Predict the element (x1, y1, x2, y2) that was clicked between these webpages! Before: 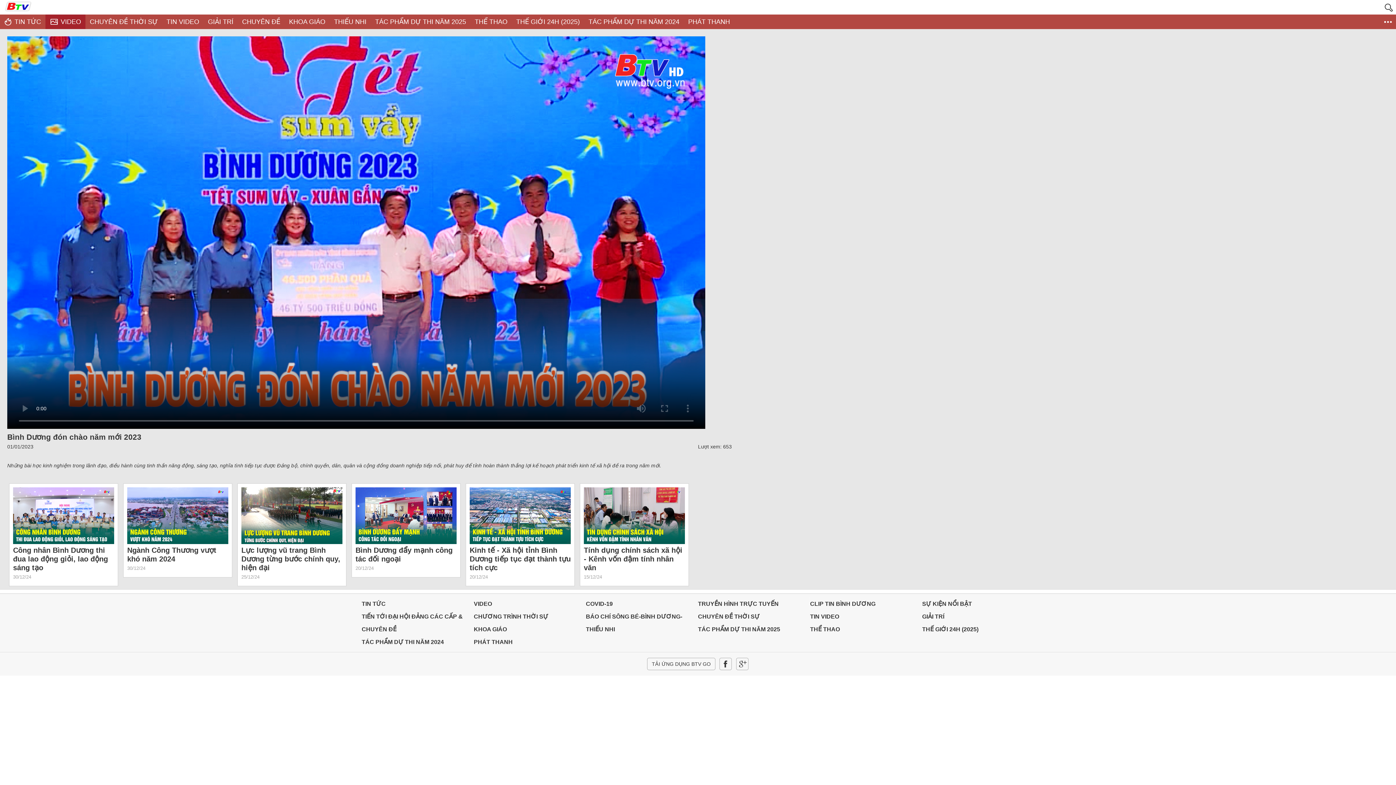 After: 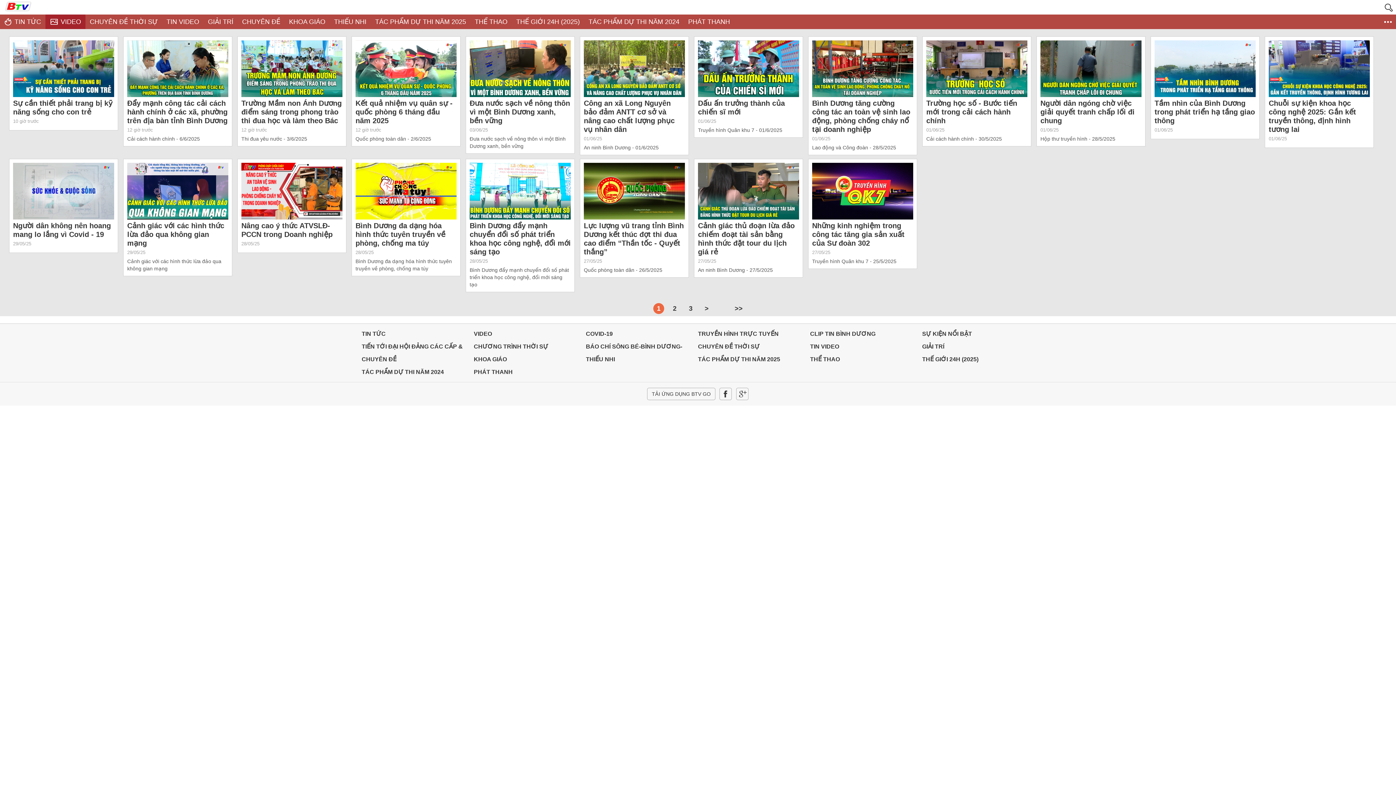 Action: label: CHUYÊN ĐỀ bbox: (237, 14, 284, 29)